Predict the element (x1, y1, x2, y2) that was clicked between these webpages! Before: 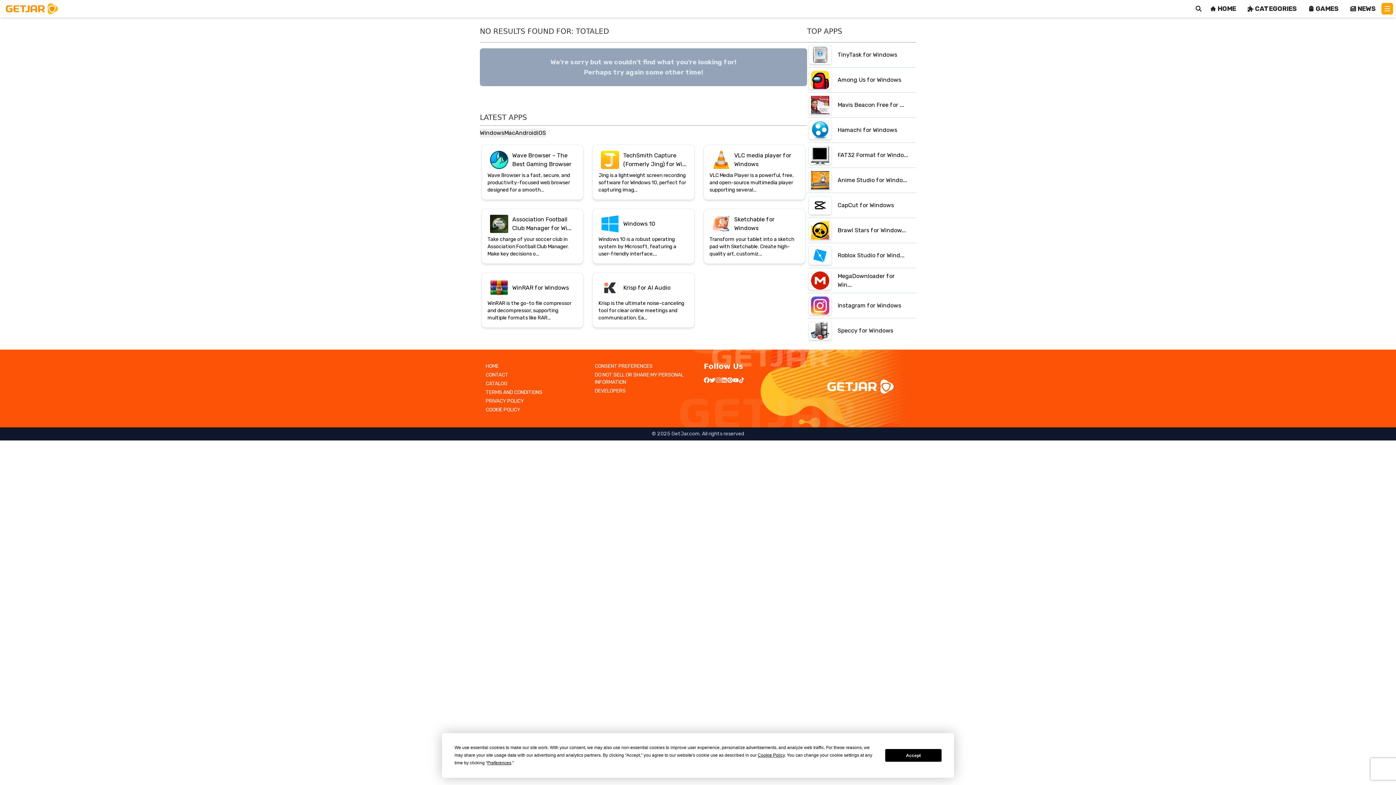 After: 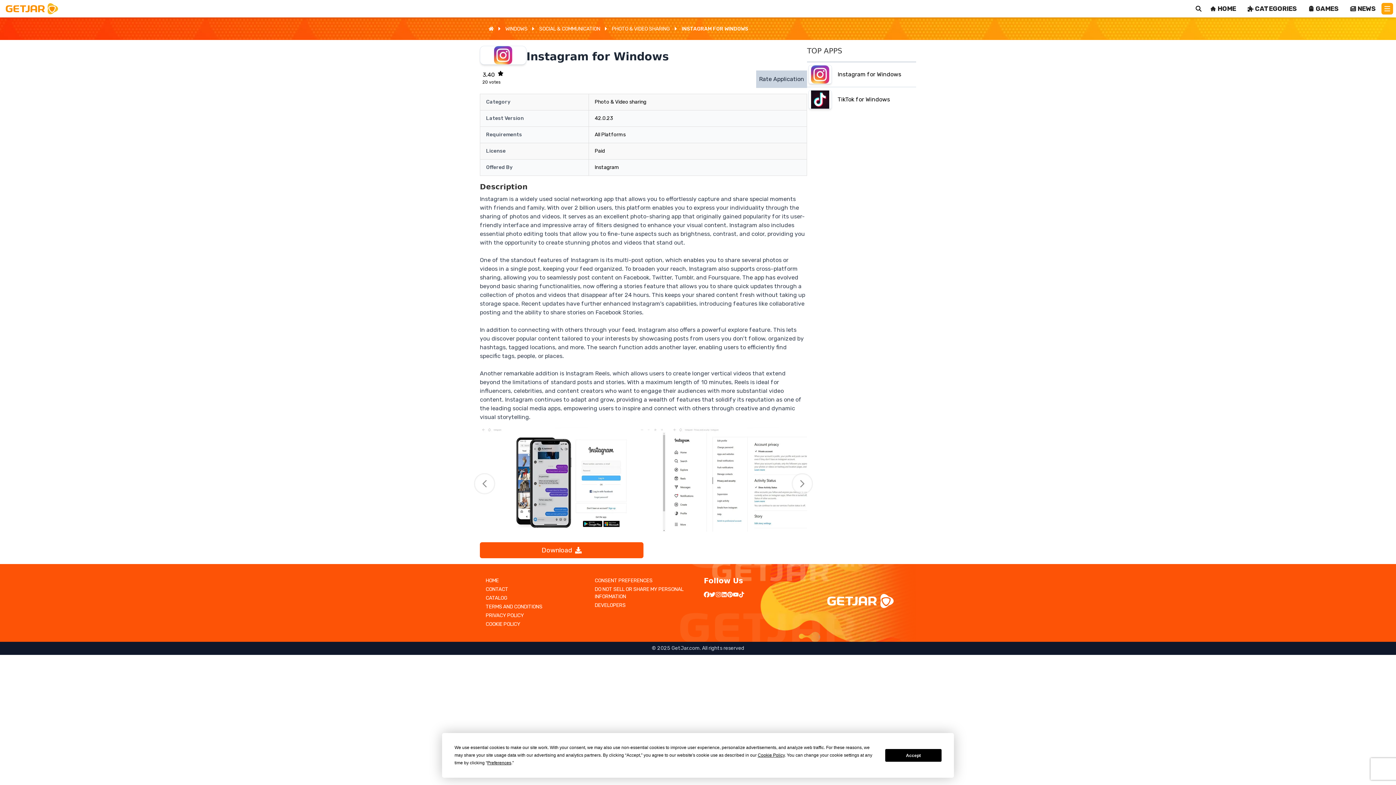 Action: label: Instagram for Windows bbox: (807, 294, 916, 316)